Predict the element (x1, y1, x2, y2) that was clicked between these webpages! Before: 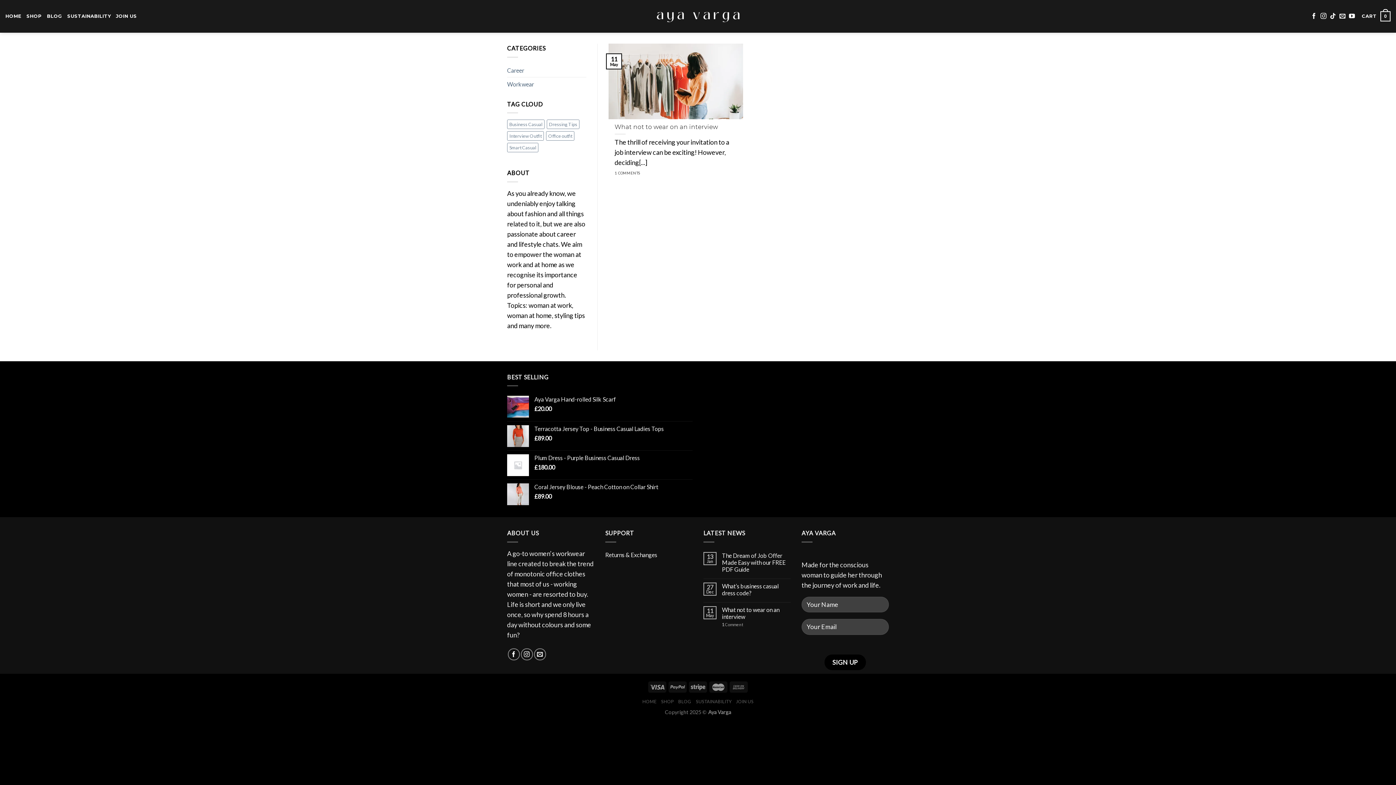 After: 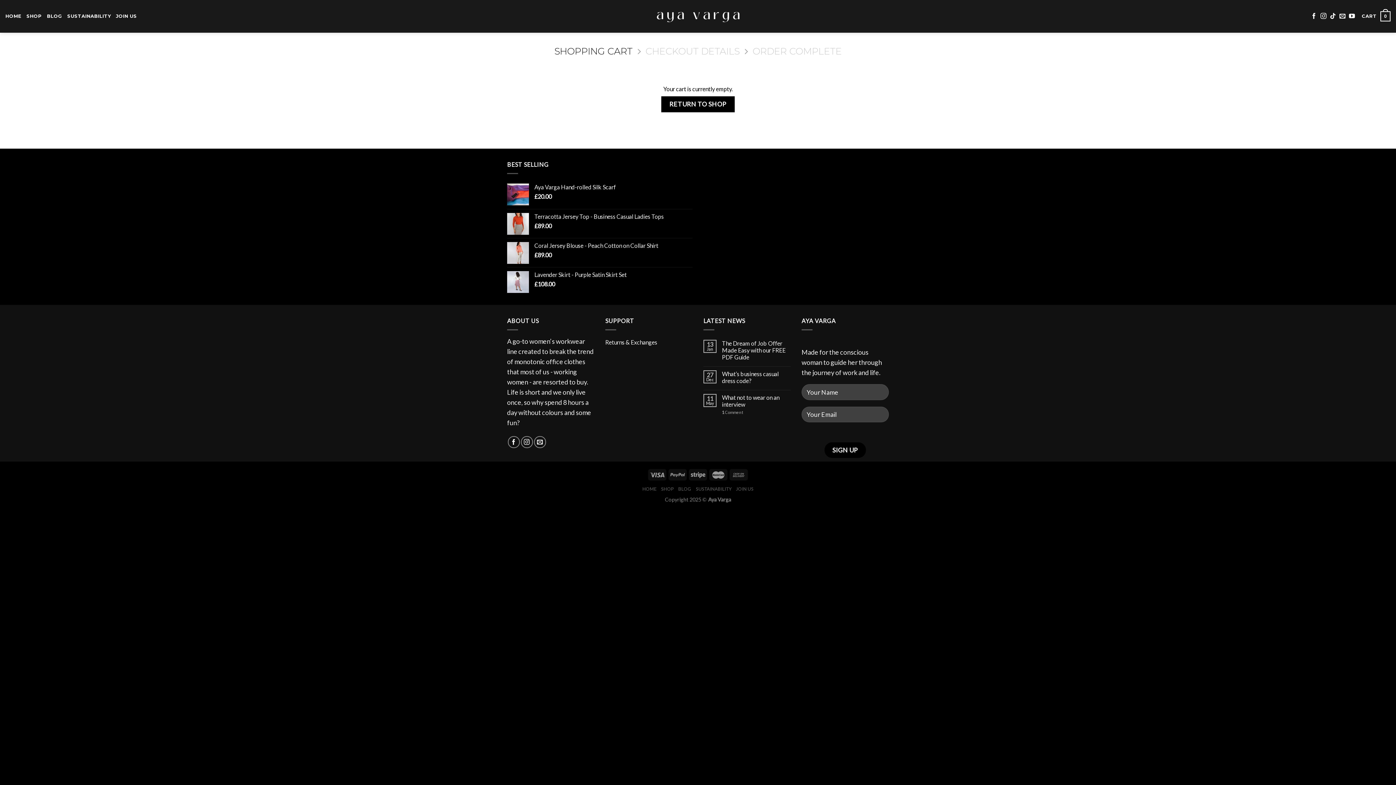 Action: label: CART
0 bbox: (1362, 6, 1390, 26)